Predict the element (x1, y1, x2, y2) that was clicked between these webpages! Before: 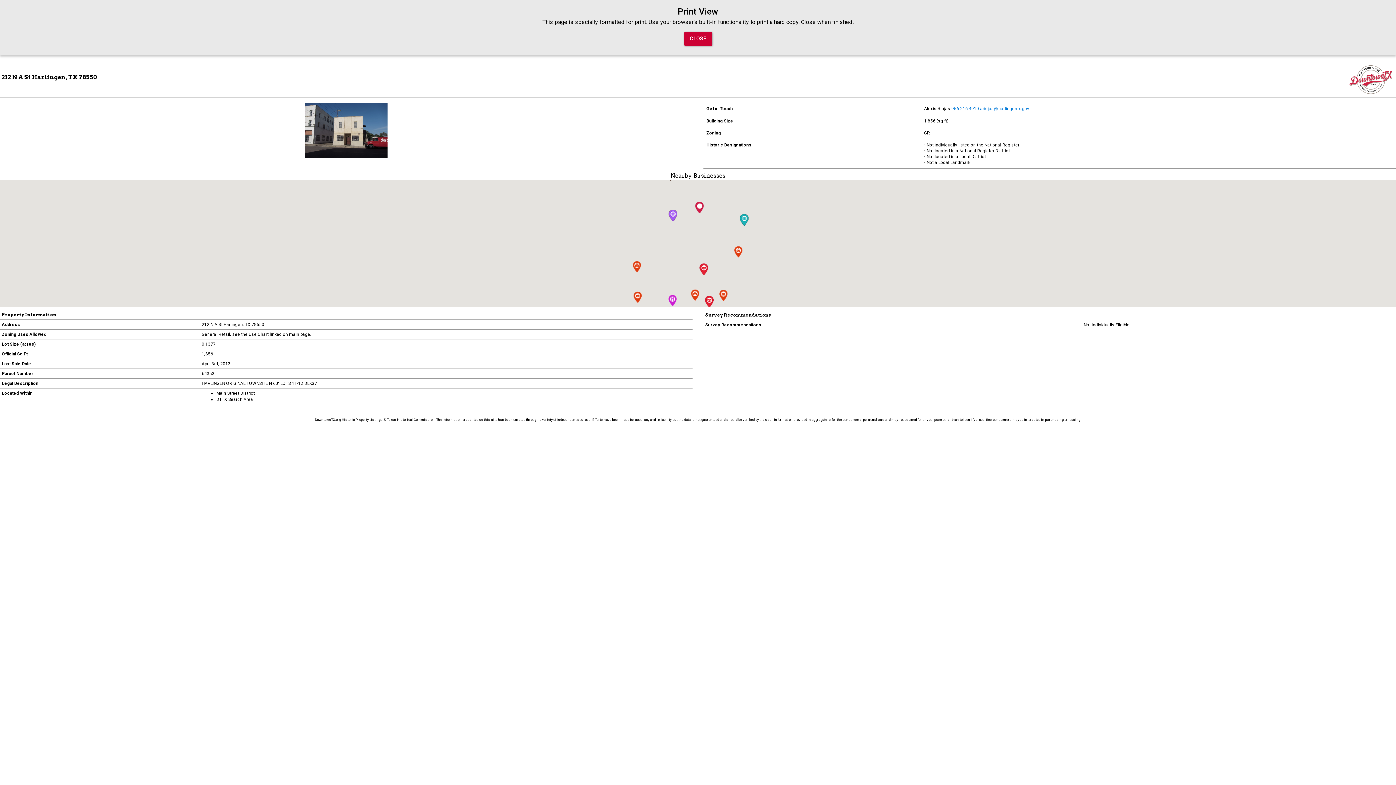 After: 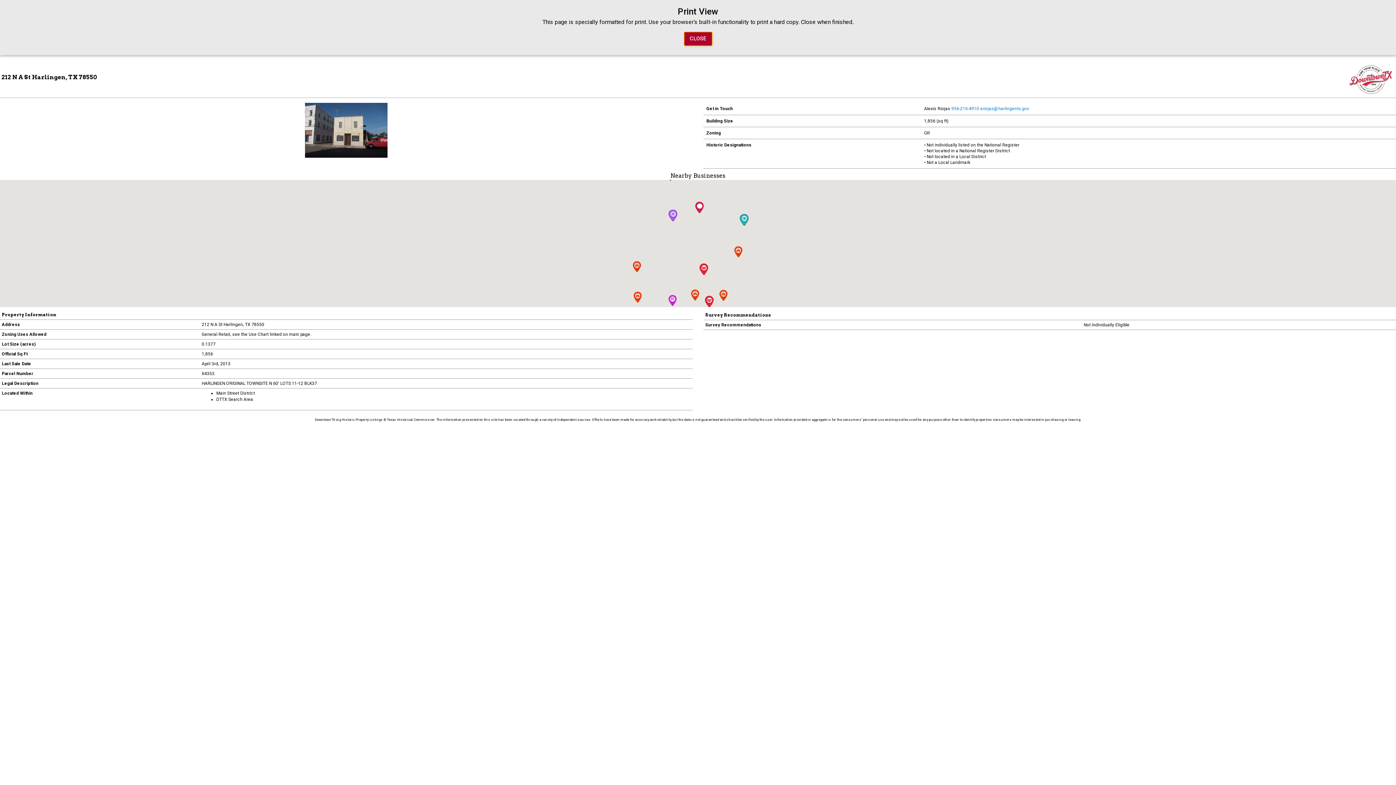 Action: label: CLOSE bbox: (684, 32, 712, 45)